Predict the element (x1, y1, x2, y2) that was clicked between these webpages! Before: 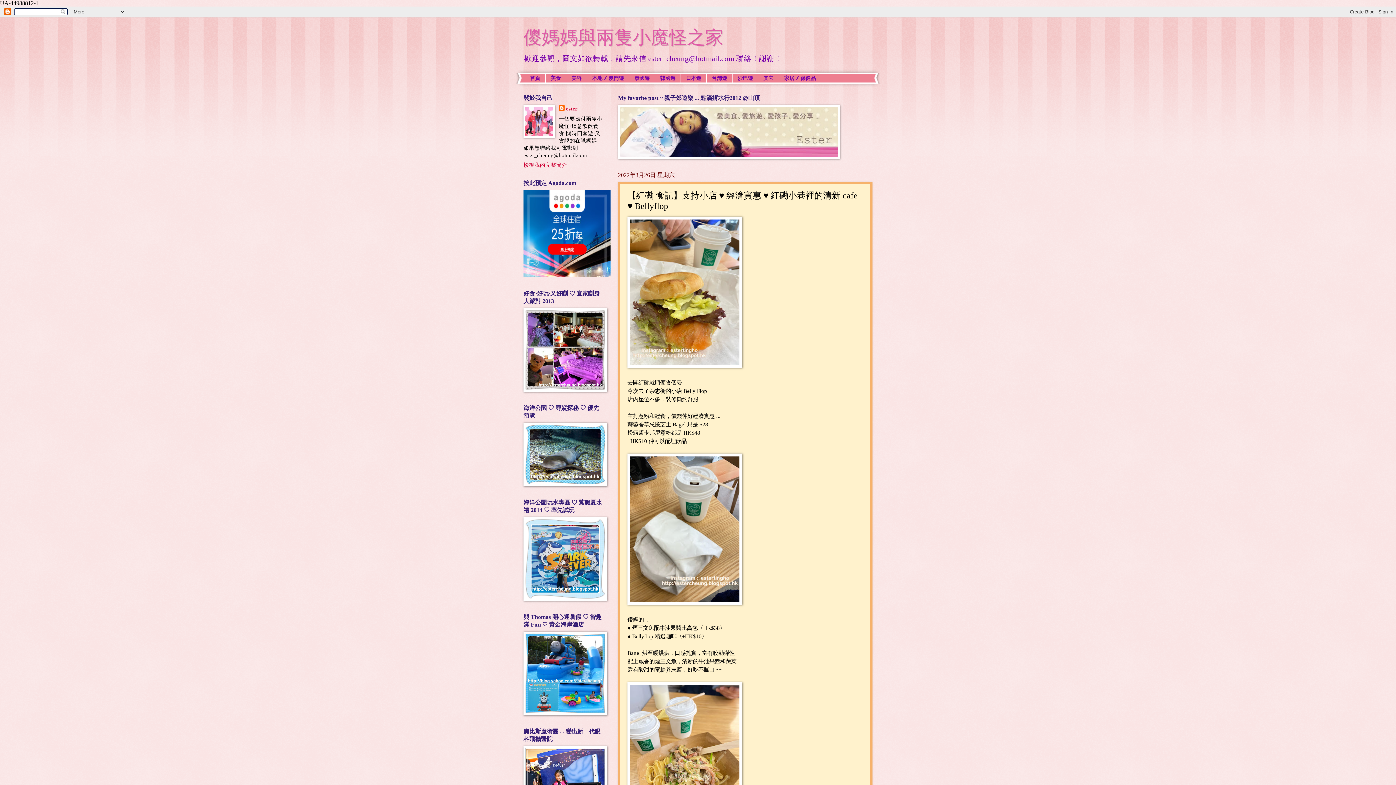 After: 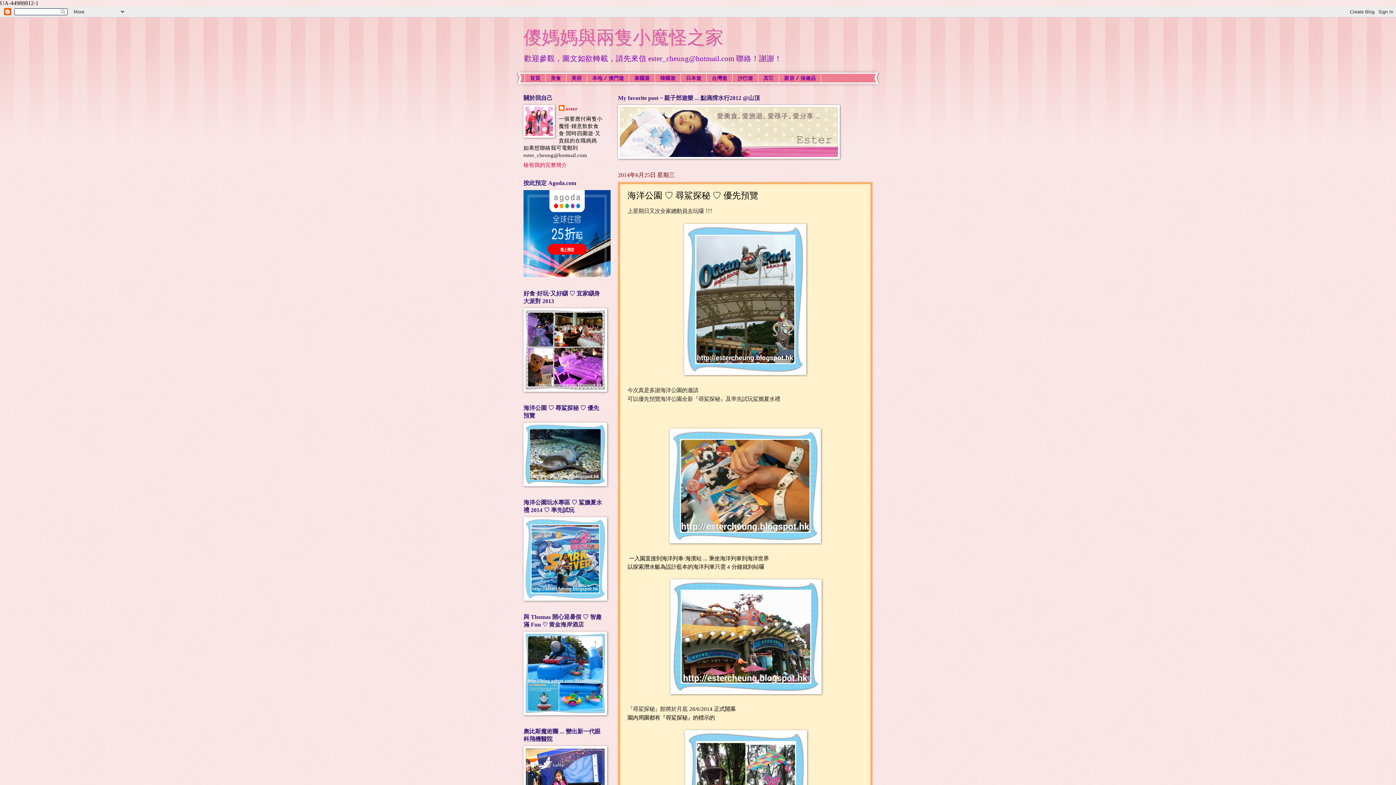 Action: bbox: (523, 481, 607, 487)